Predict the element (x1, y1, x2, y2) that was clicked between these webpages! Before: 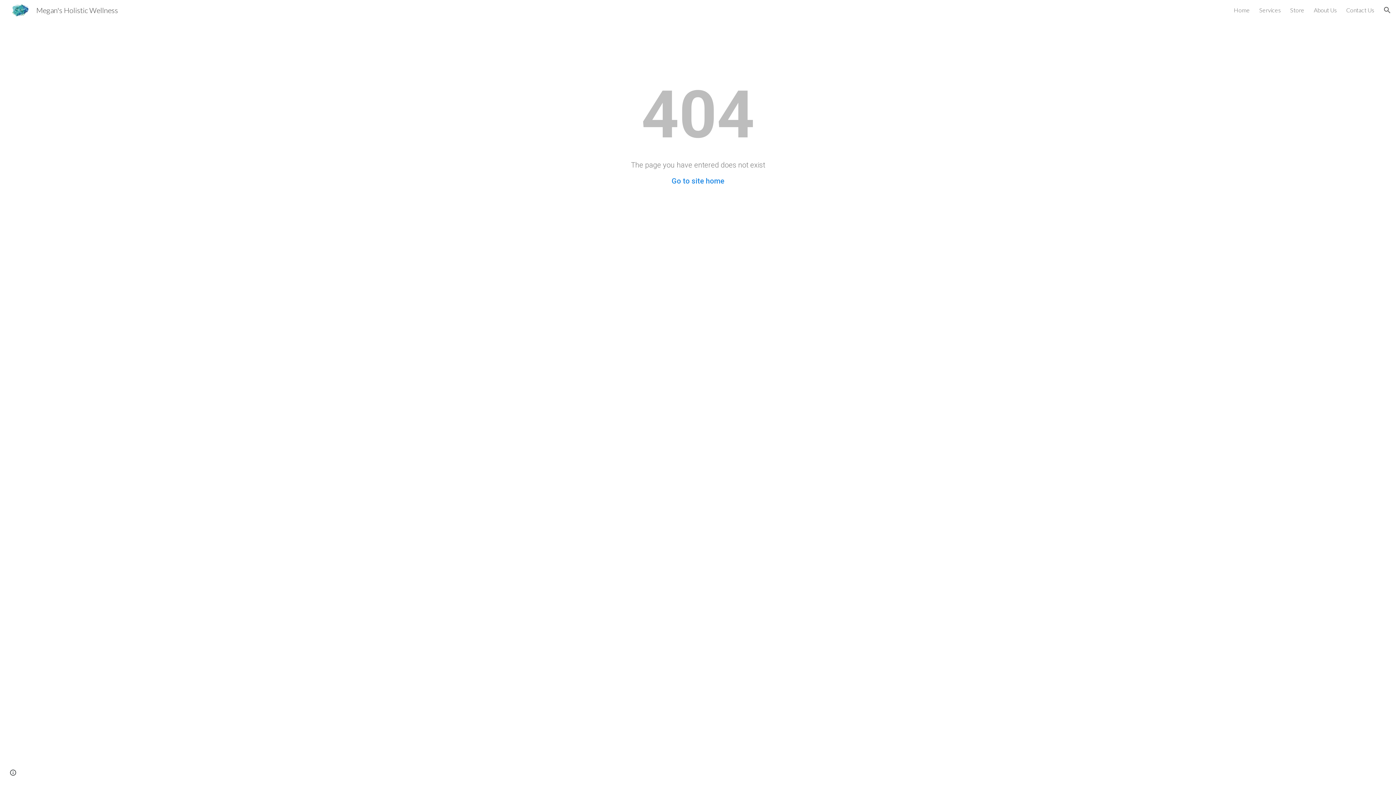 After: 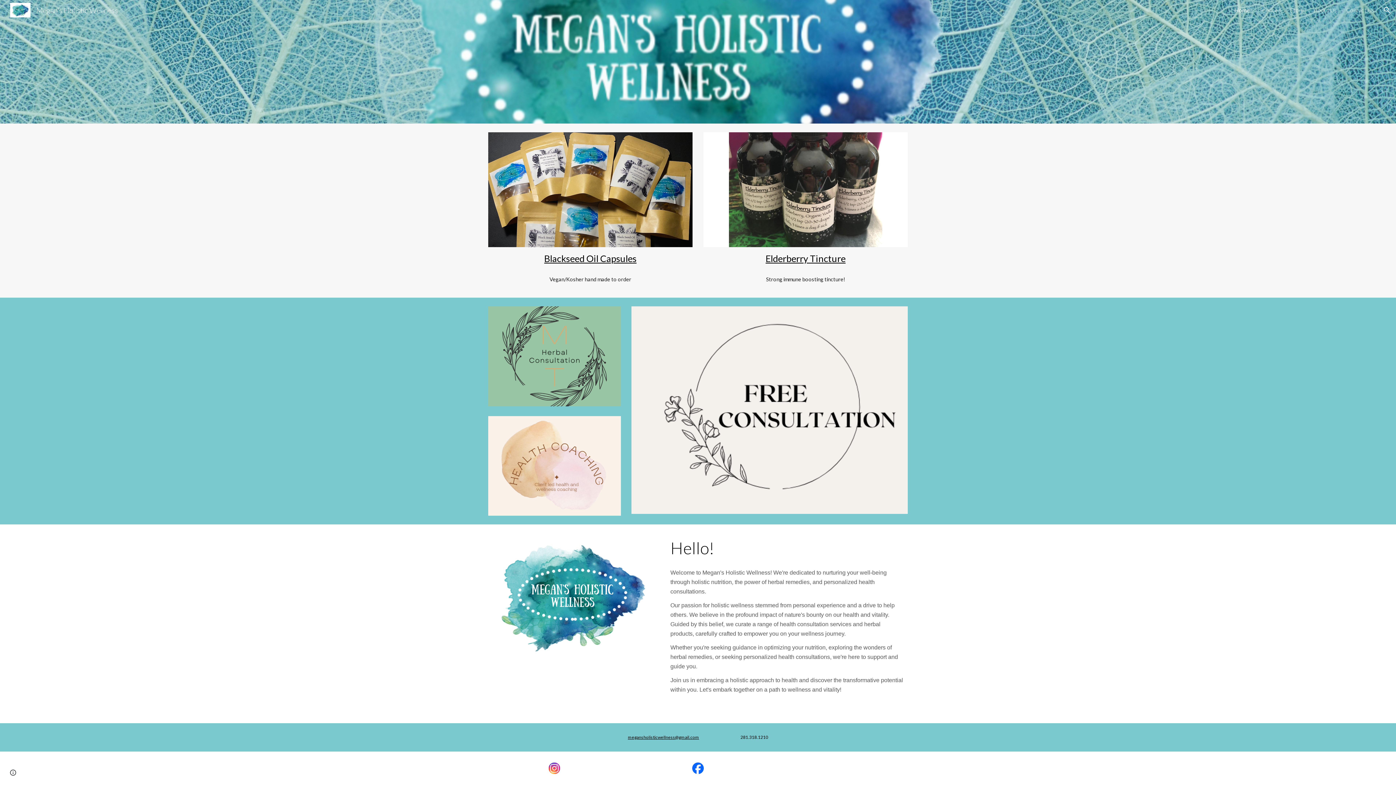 Action: bbox: (1234, 6, 1250, 13) label: Home